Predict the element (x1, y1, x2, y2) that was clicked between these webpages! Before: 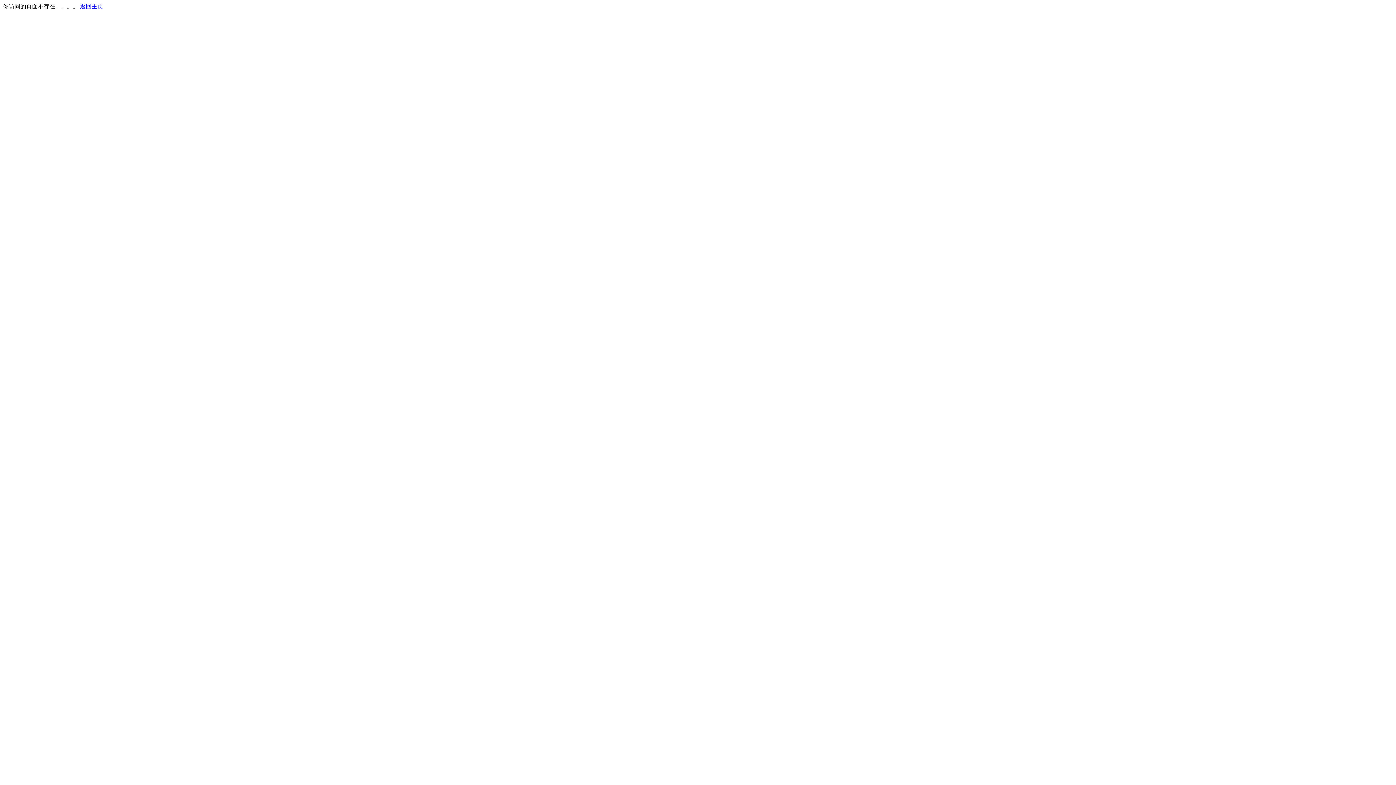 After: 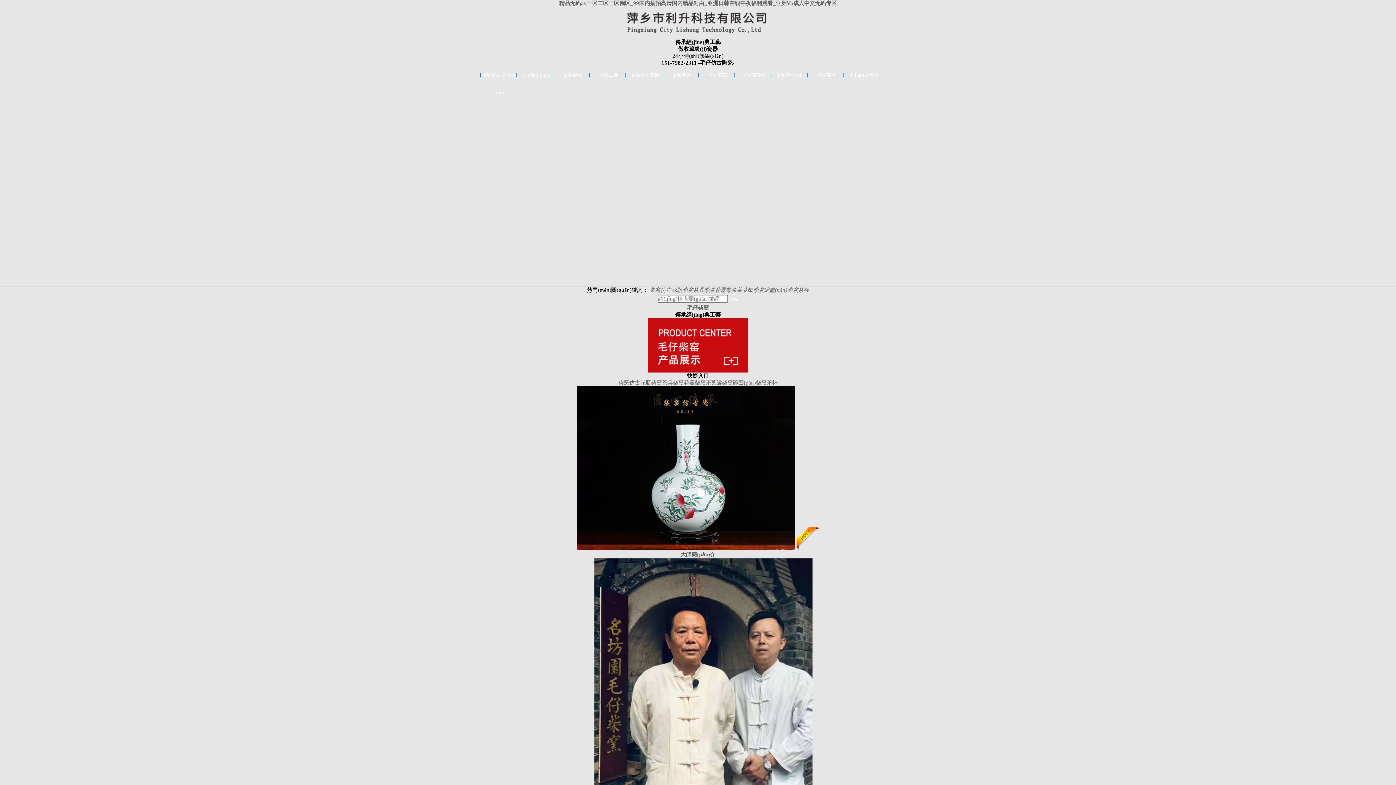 Action: bbox: (80, 3, 103, 9) label: 返回主页